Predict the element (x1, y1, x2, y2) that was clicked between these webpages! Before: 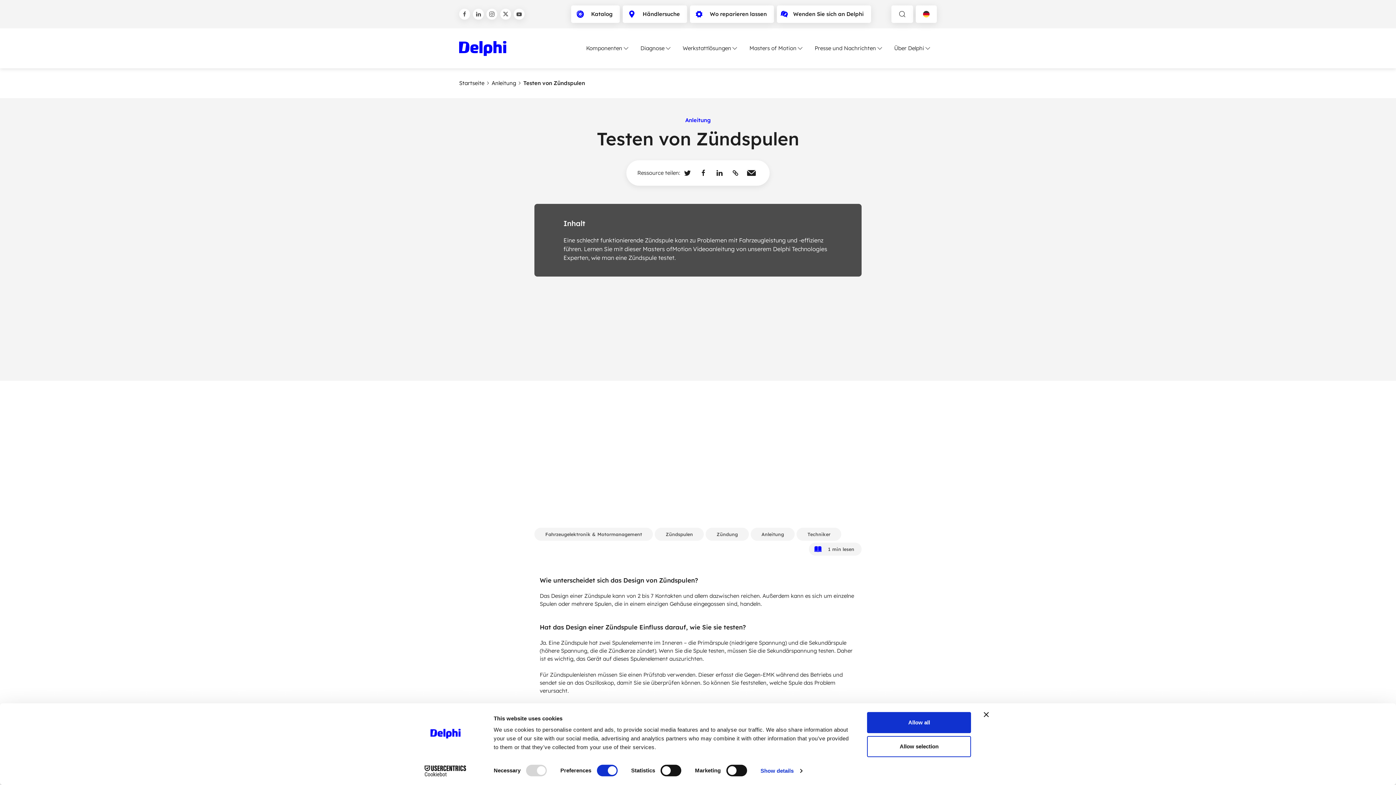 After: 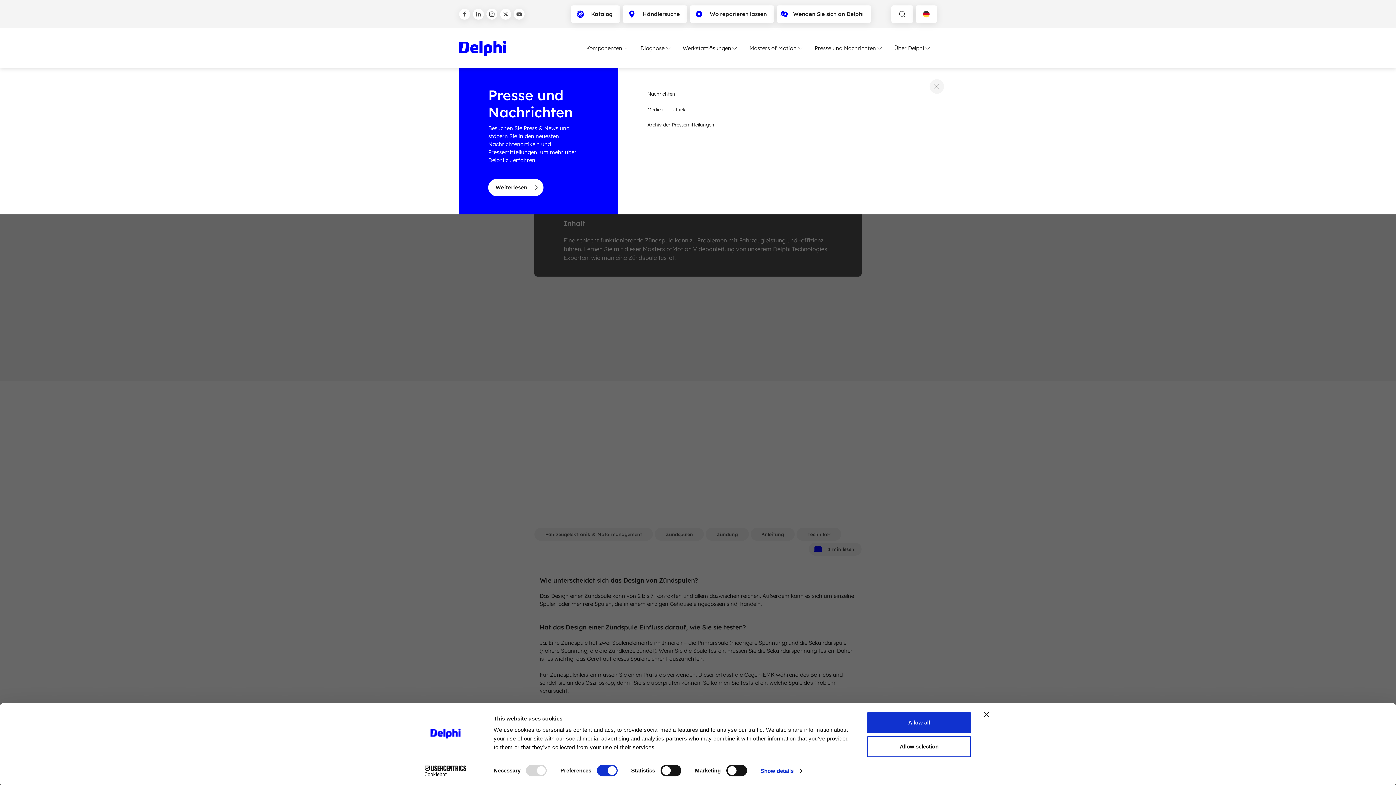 Action: bbox: (809, 44, 888, 52) label: Presse und Nachrichten